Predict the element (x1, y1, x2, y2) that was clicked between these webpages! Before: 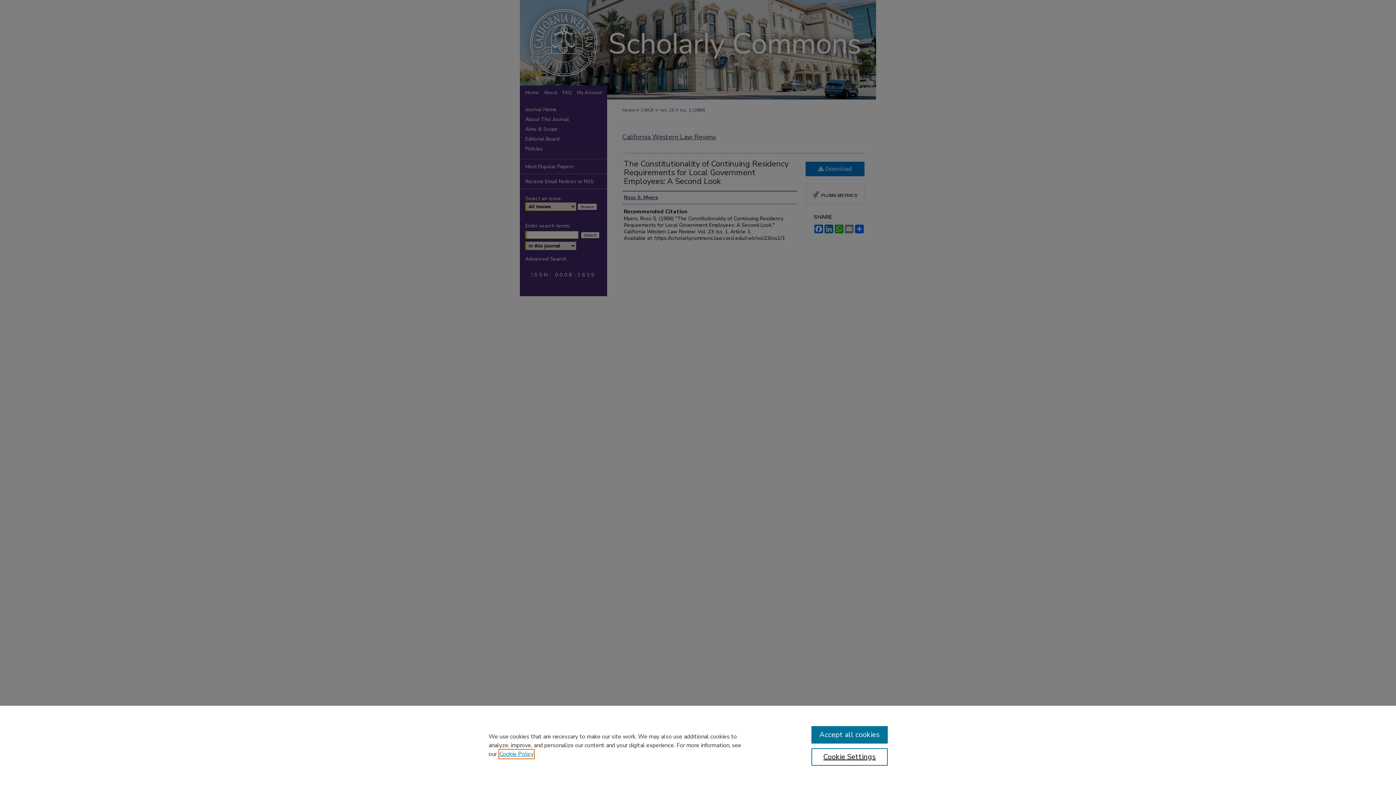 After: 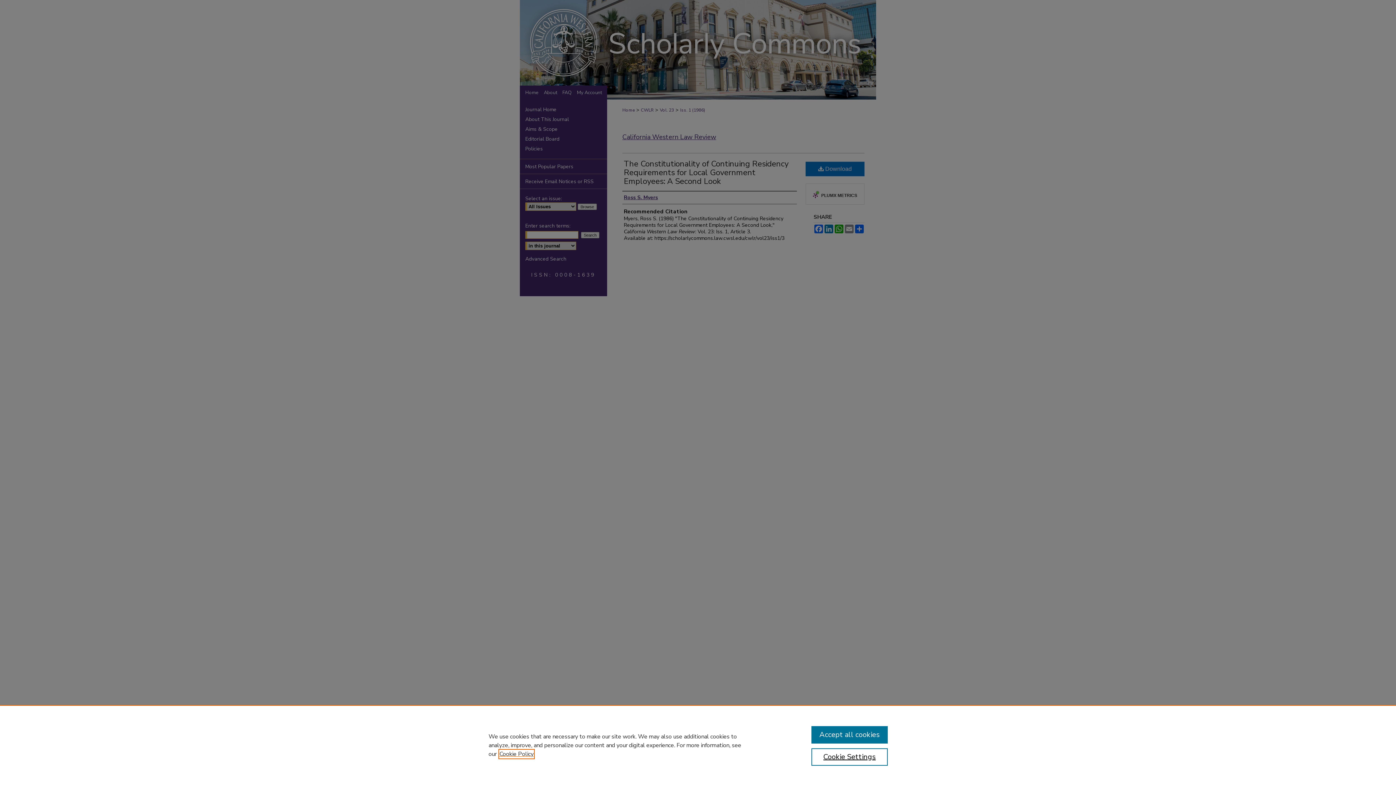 Action: label: , opens in a new tab bbox: (499, 750, 533, 758)